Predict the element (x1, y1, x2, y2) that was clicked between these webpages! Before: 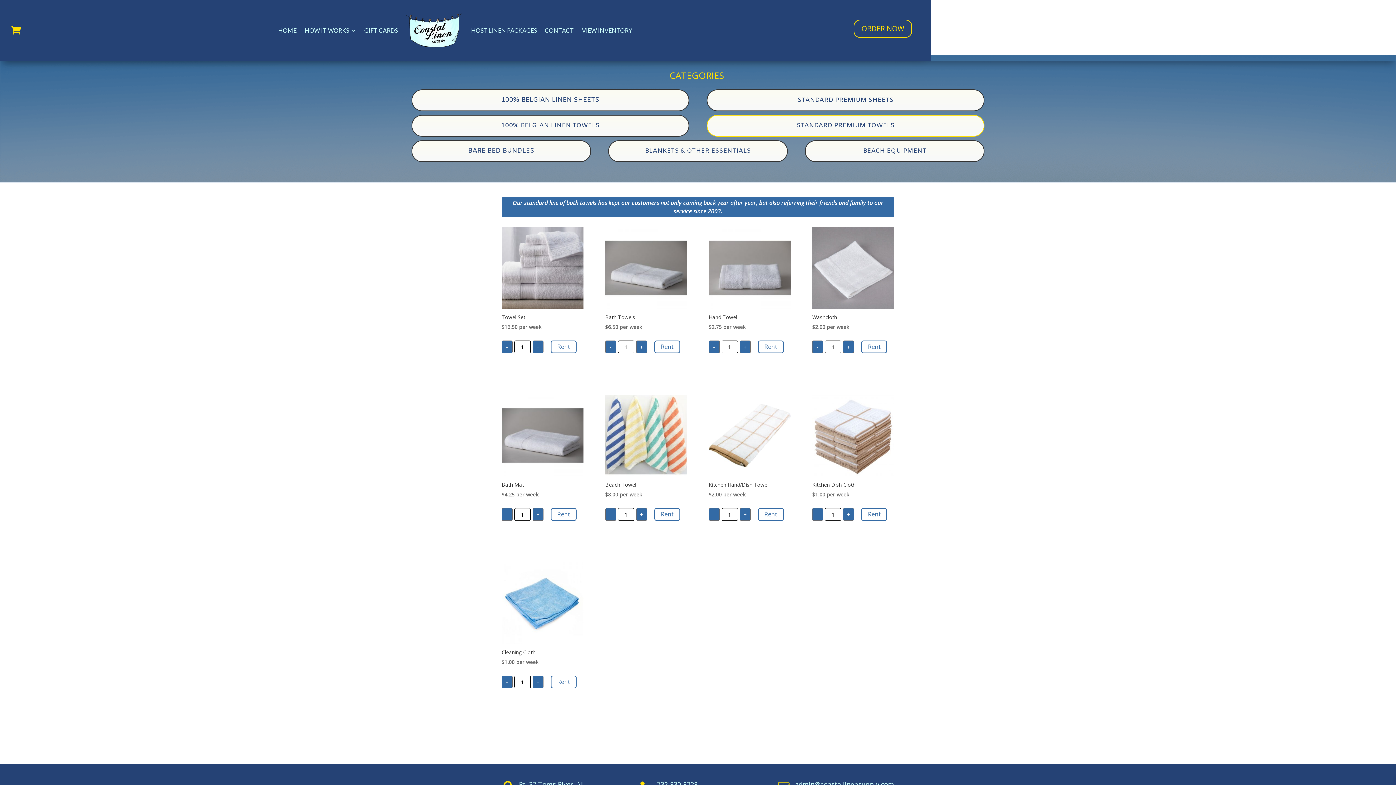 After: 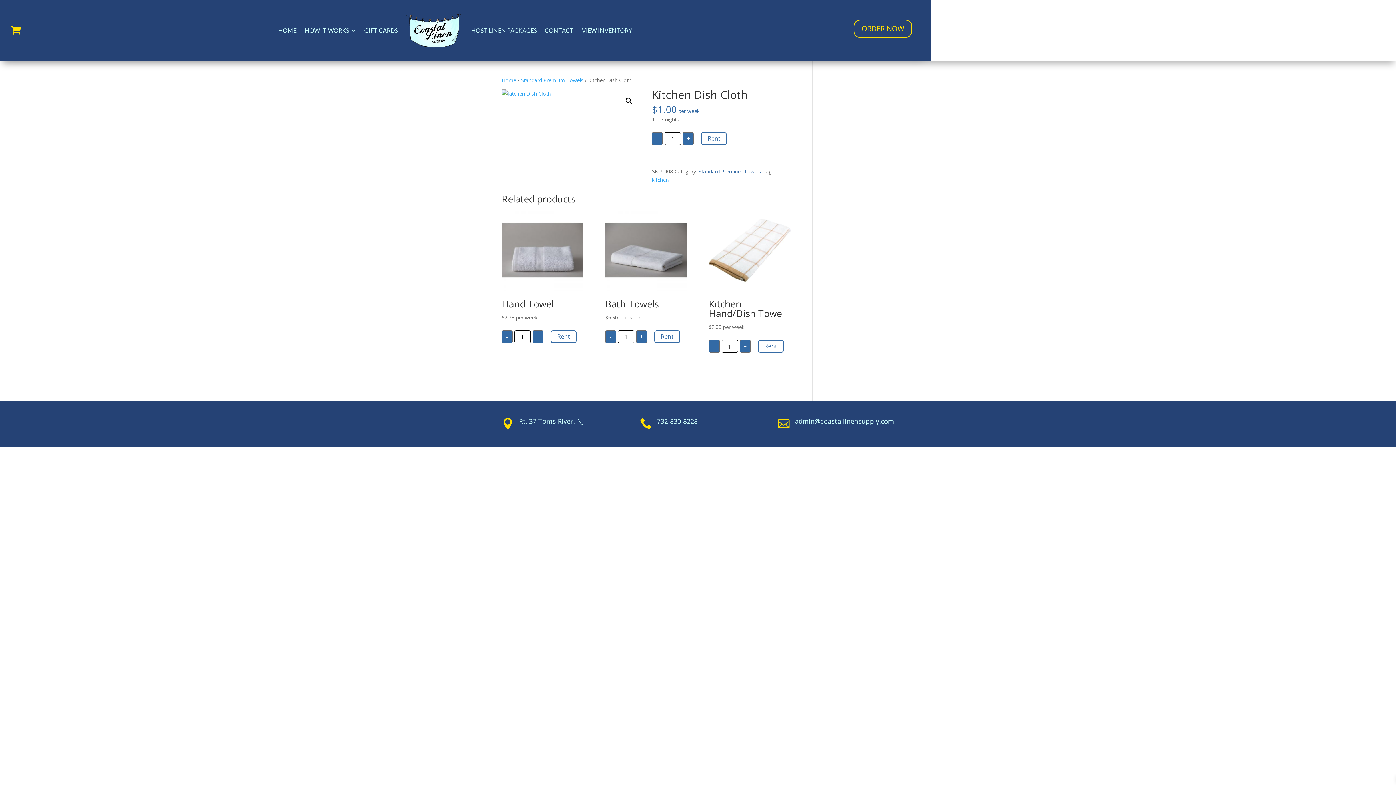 Action: label: Kitchen Dish Cloth
$1.00 per week bbox: (812, 394, 894, 499)